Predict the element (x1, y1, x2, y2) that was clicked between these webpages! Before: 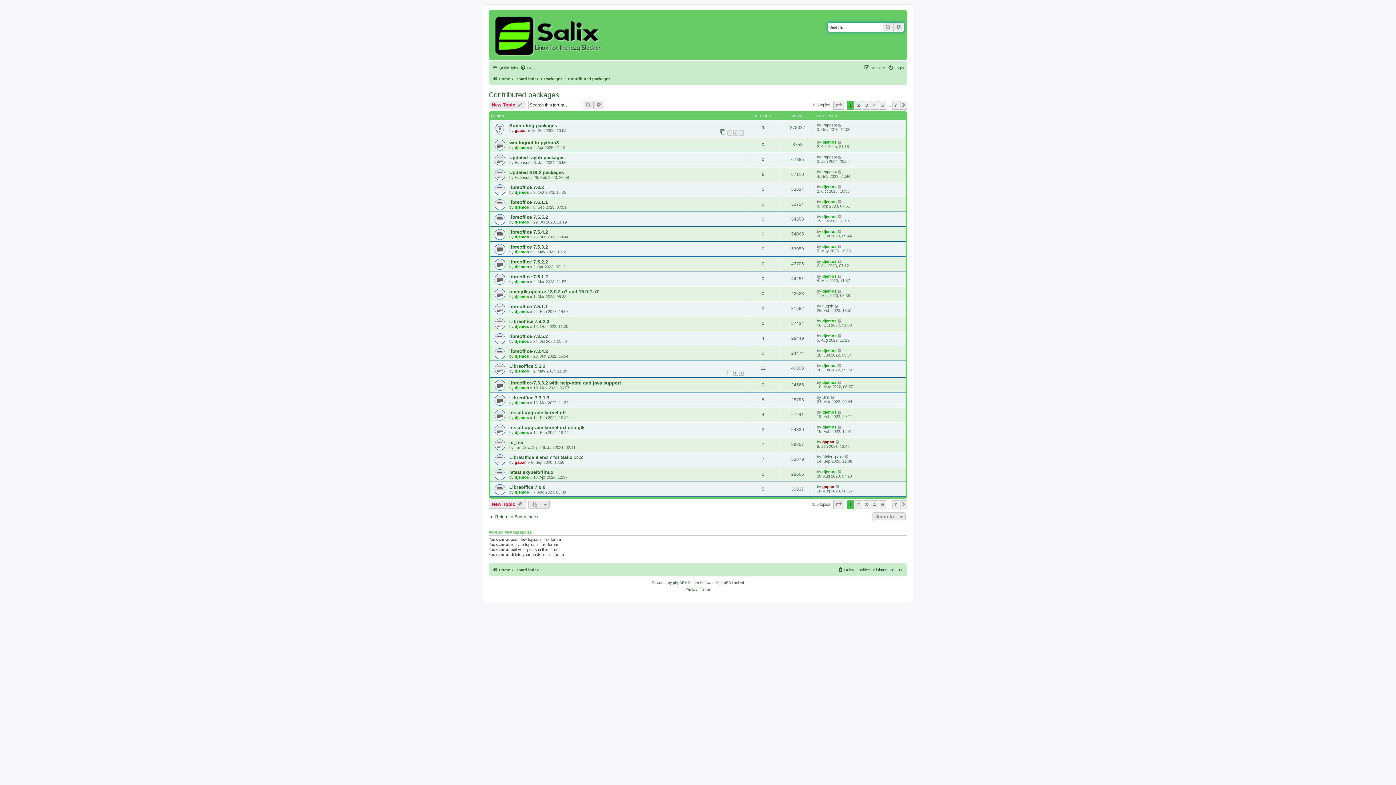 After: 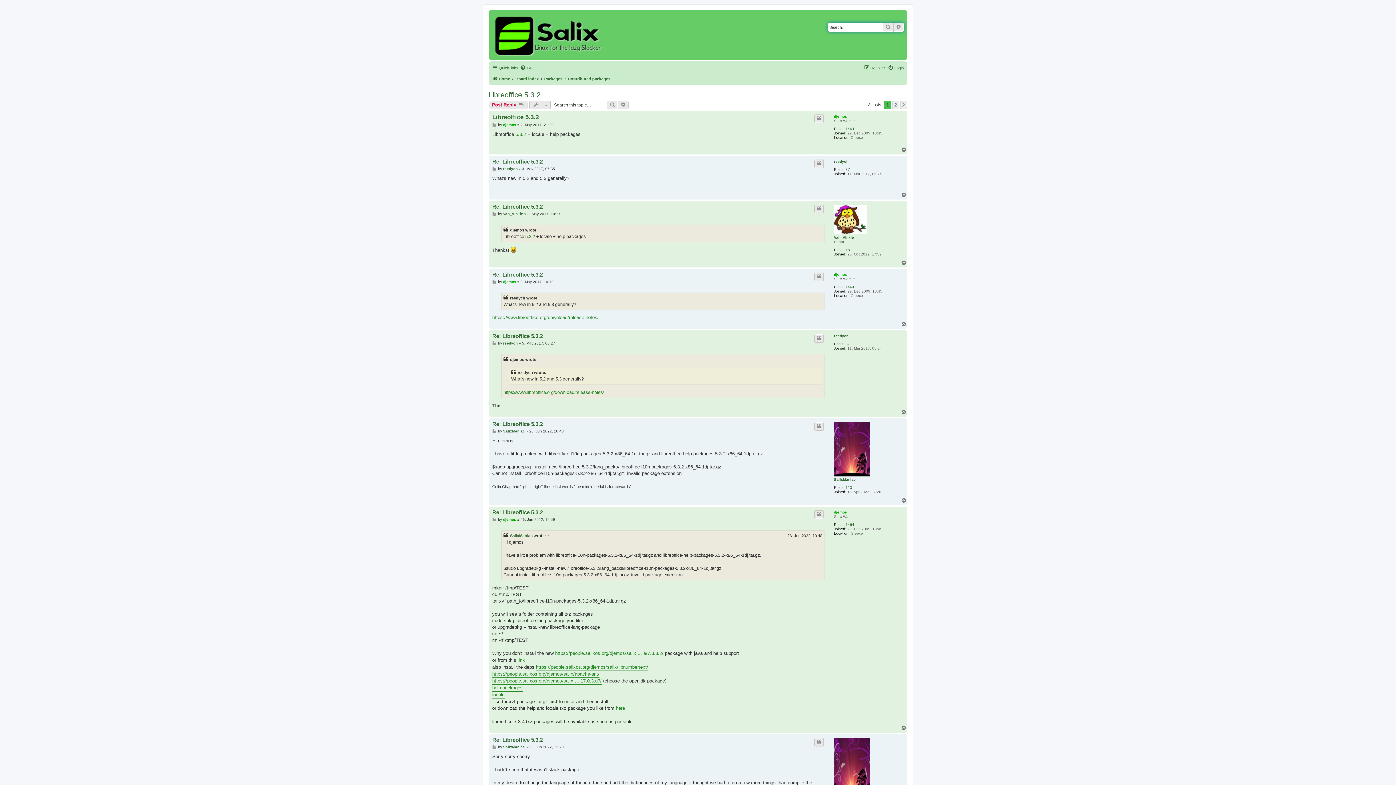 Action: label: Libreoffice 5.3.2 bbox: (509, 363, 545, 368)